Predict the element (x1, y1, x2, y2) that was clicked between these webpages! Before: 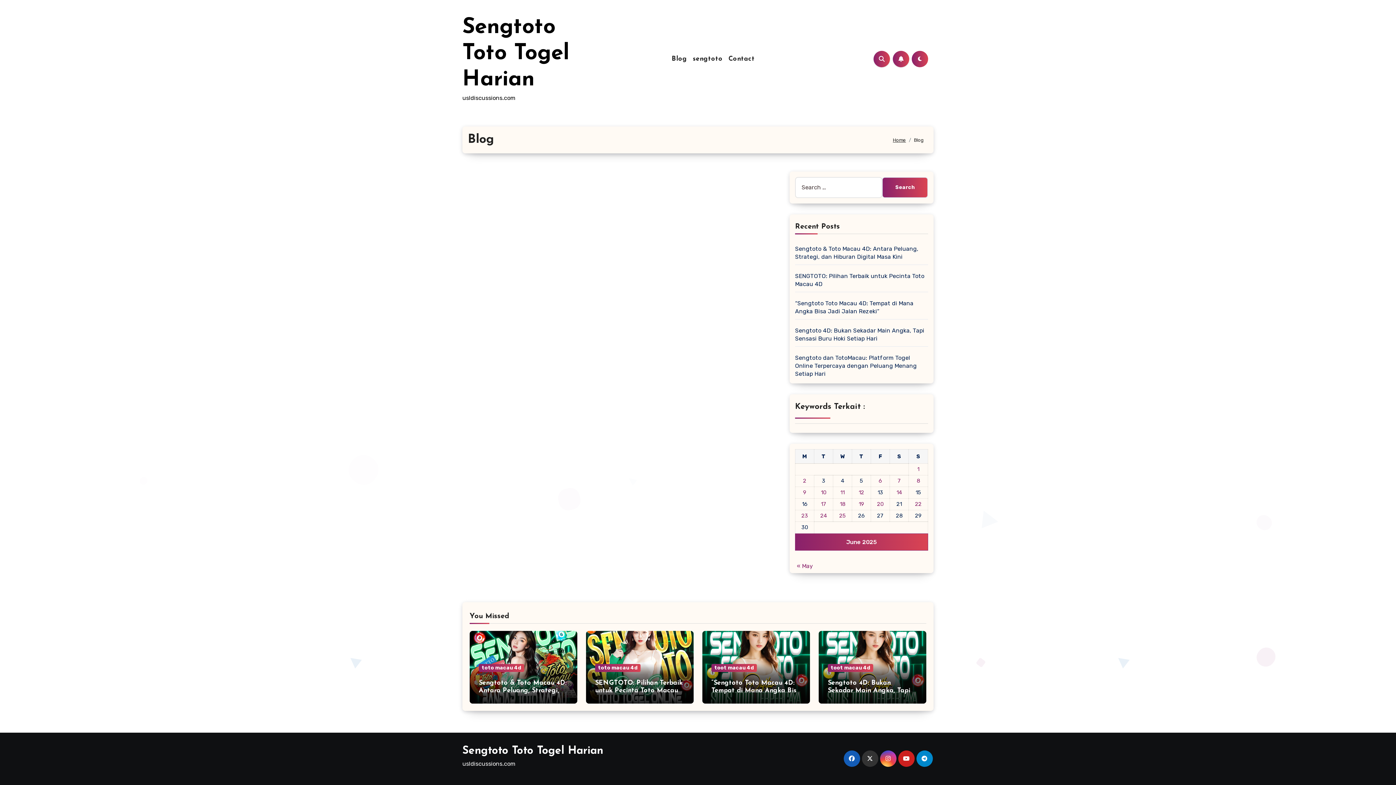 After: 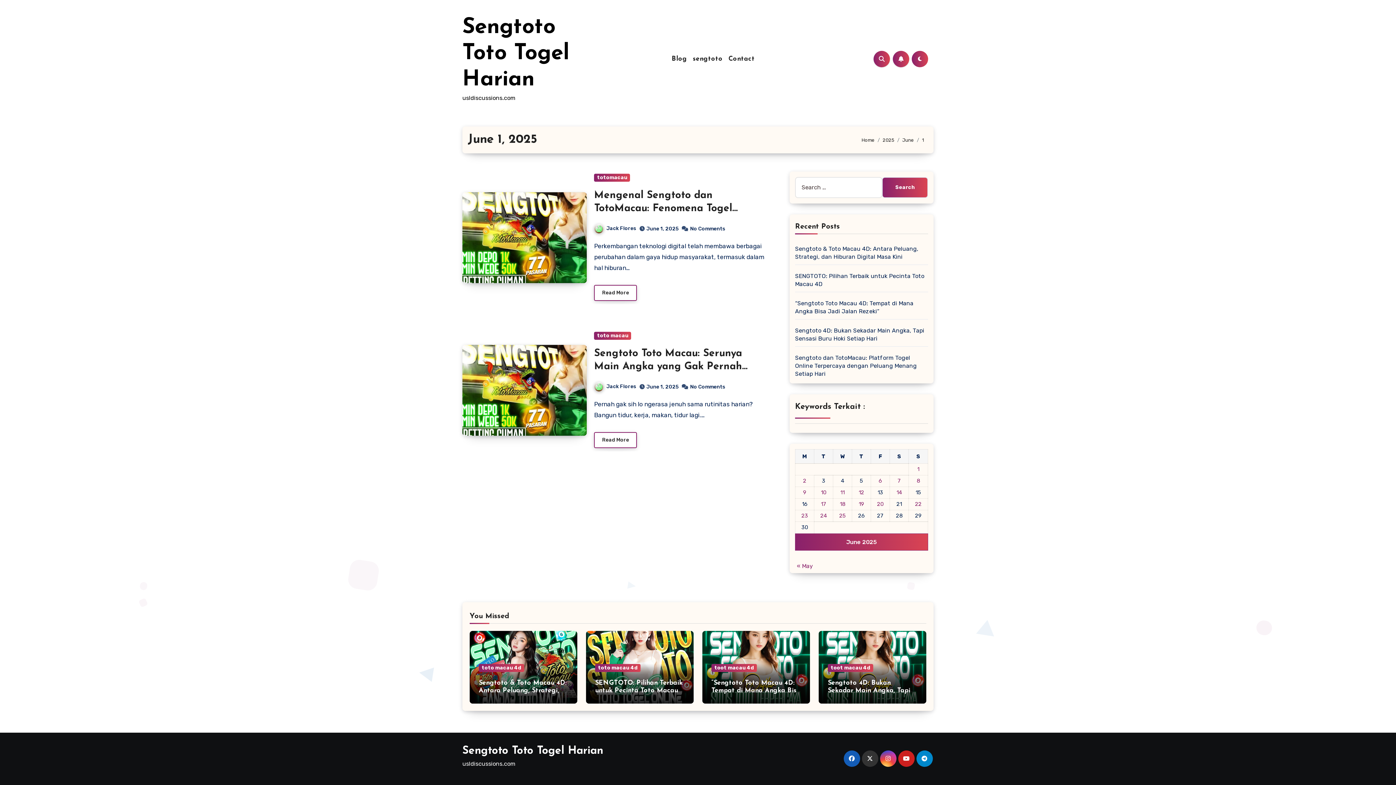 Action: label: Posts published on June 1, 2025 bbox: (917, 466, 919, 472)